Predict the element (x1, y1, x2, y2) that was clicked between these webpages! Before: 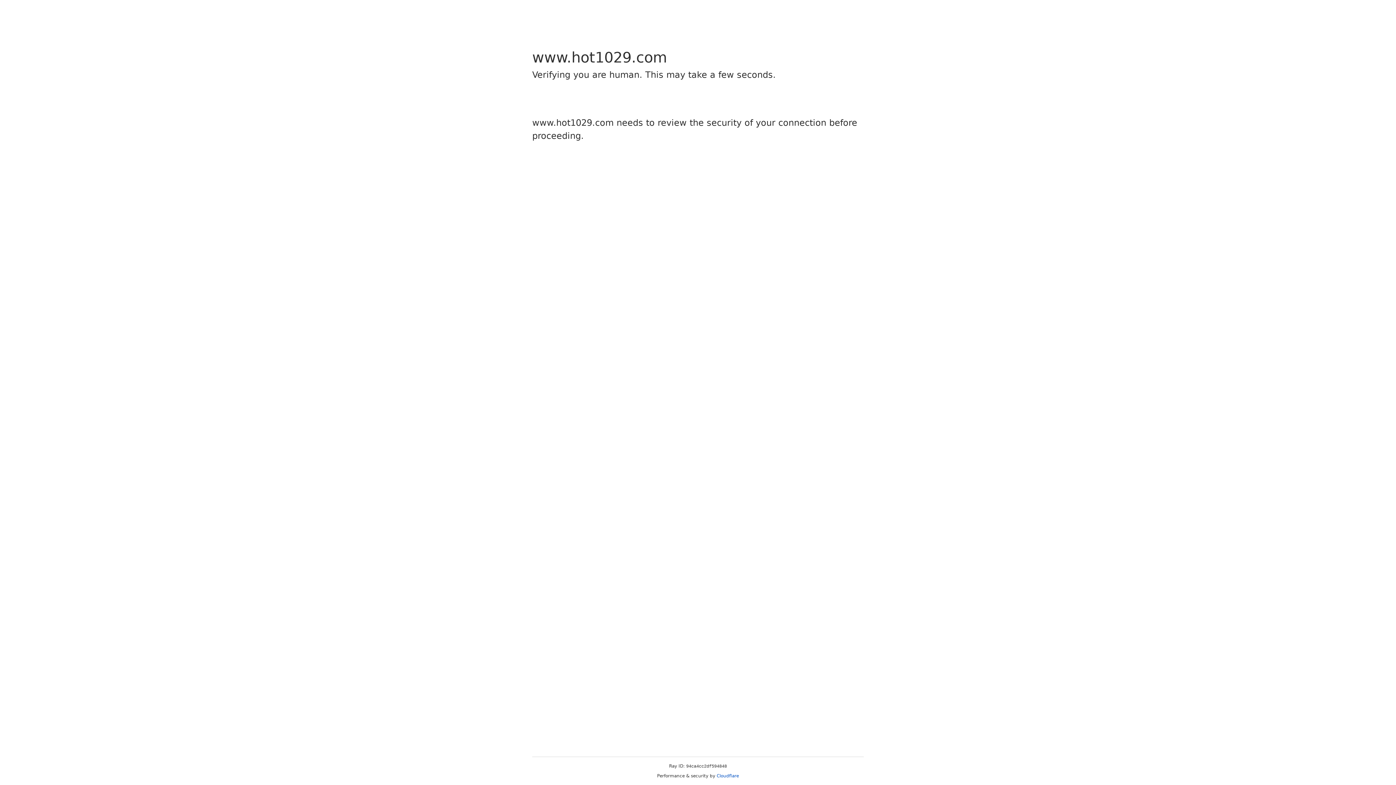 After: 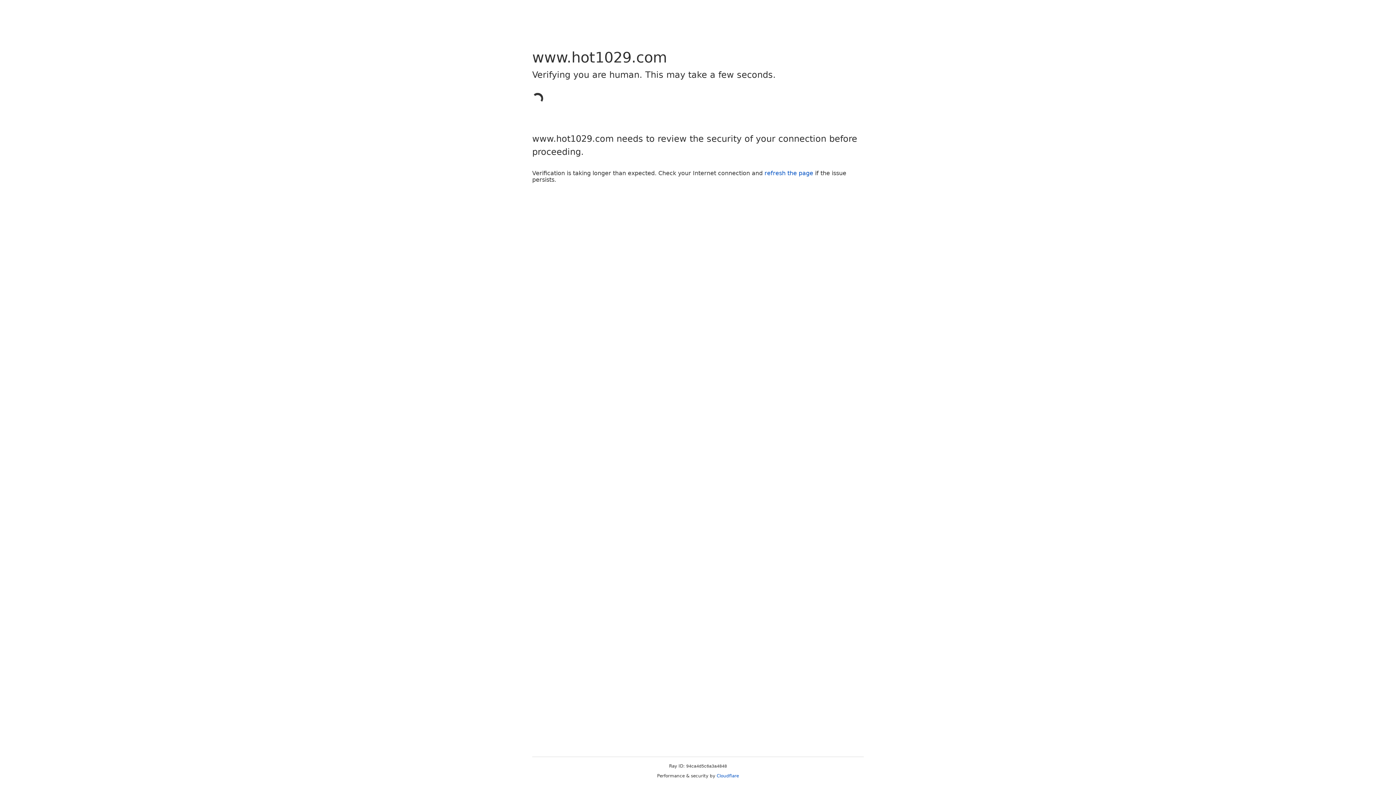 Action: label: Cloudflare bbox: (716, 773, 739, 778)